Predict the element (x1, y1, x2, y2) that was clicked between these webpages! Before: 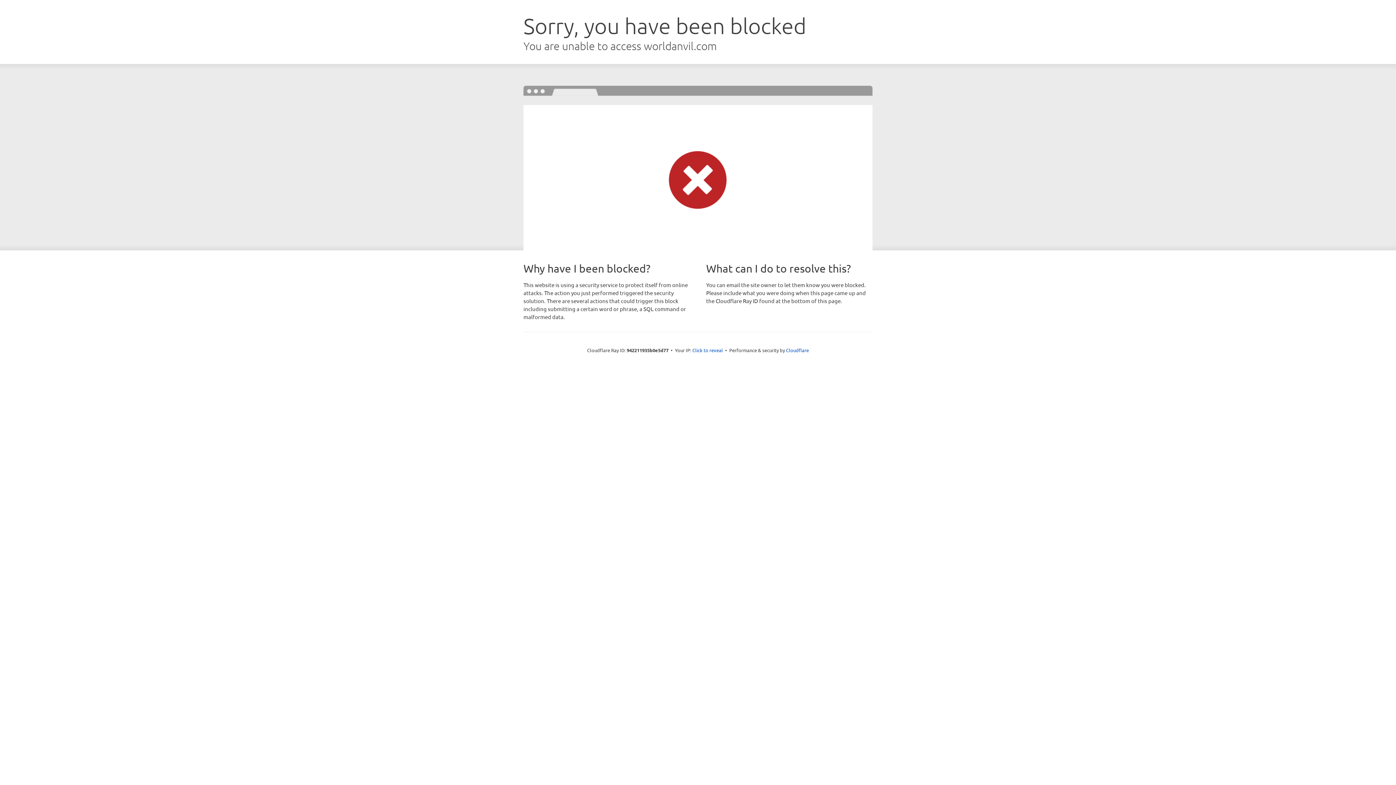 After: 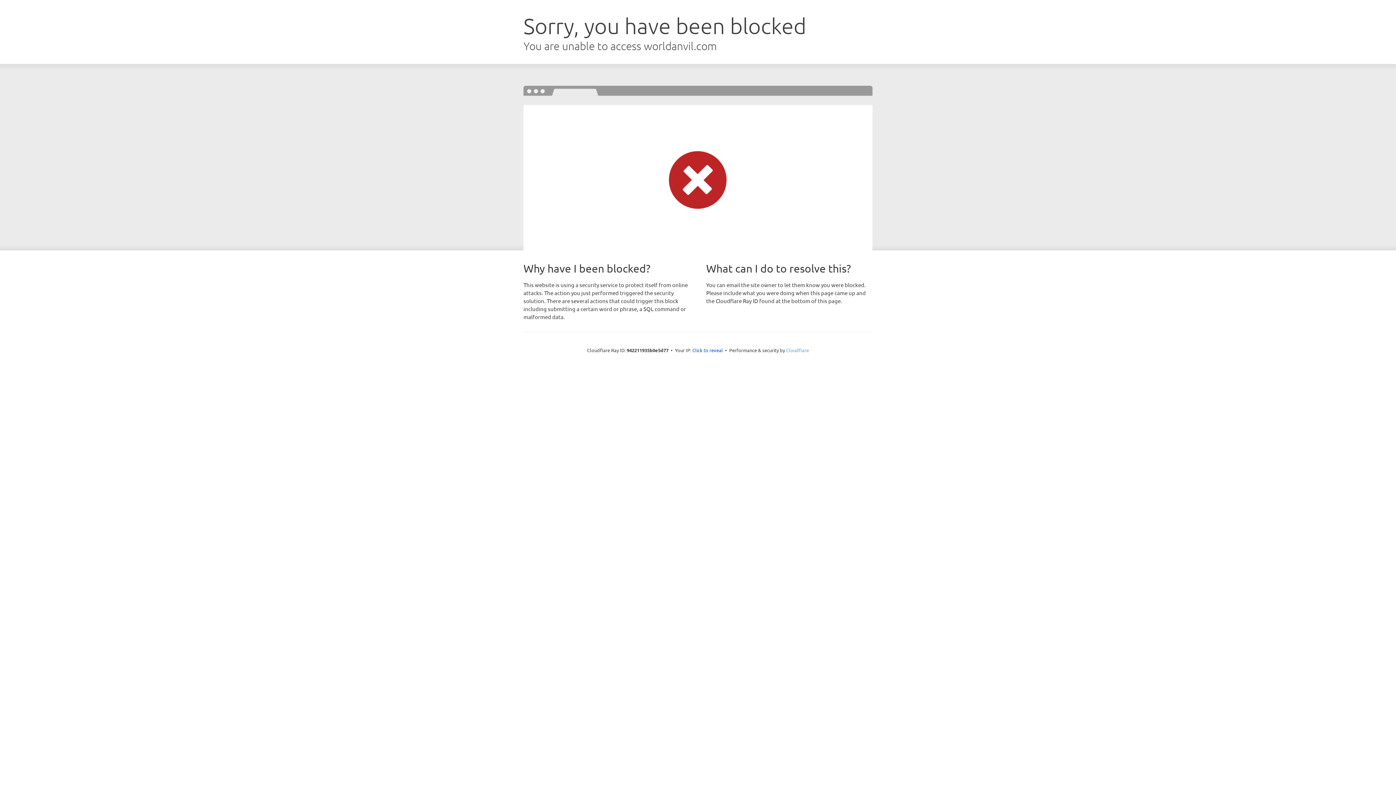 Action: label: Cloudflare bbox: (786, 347, 809, 353)